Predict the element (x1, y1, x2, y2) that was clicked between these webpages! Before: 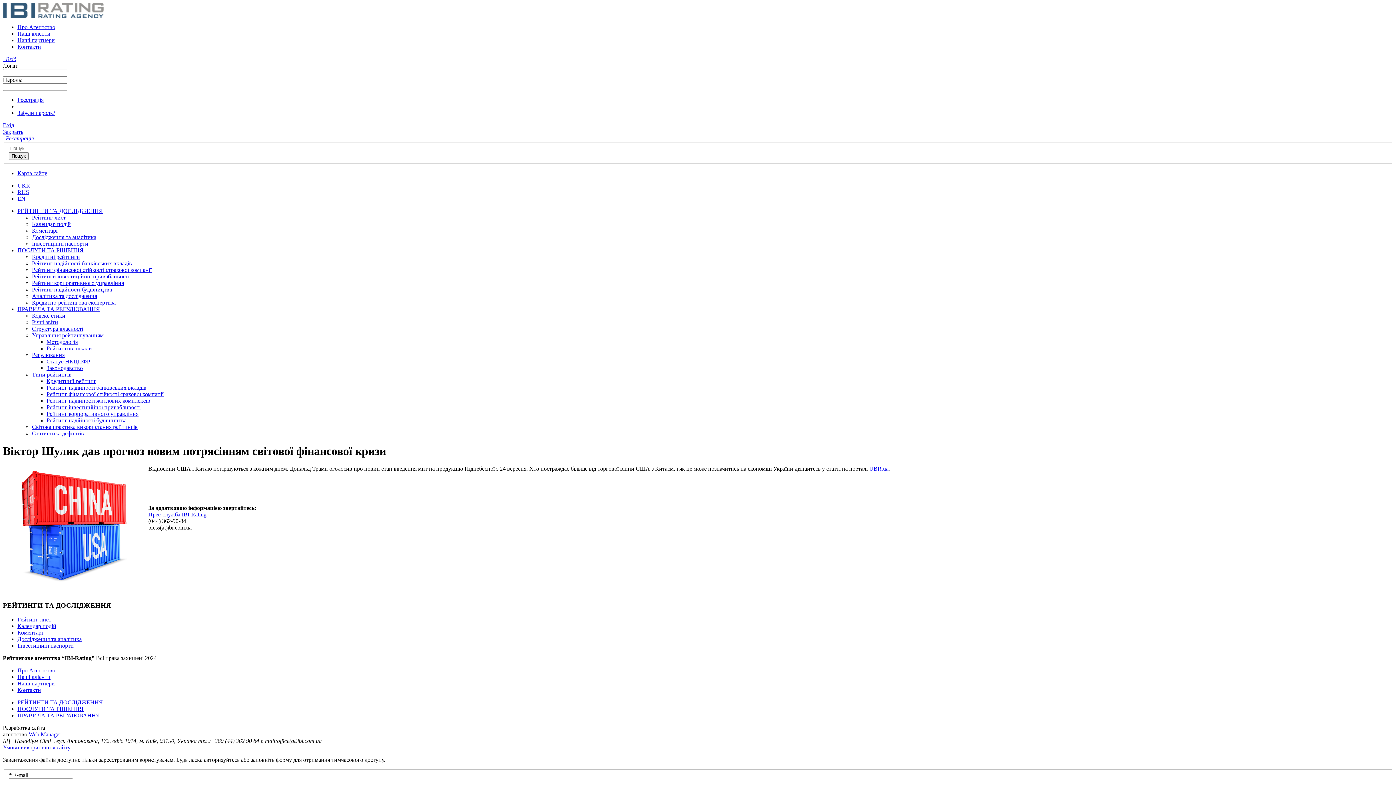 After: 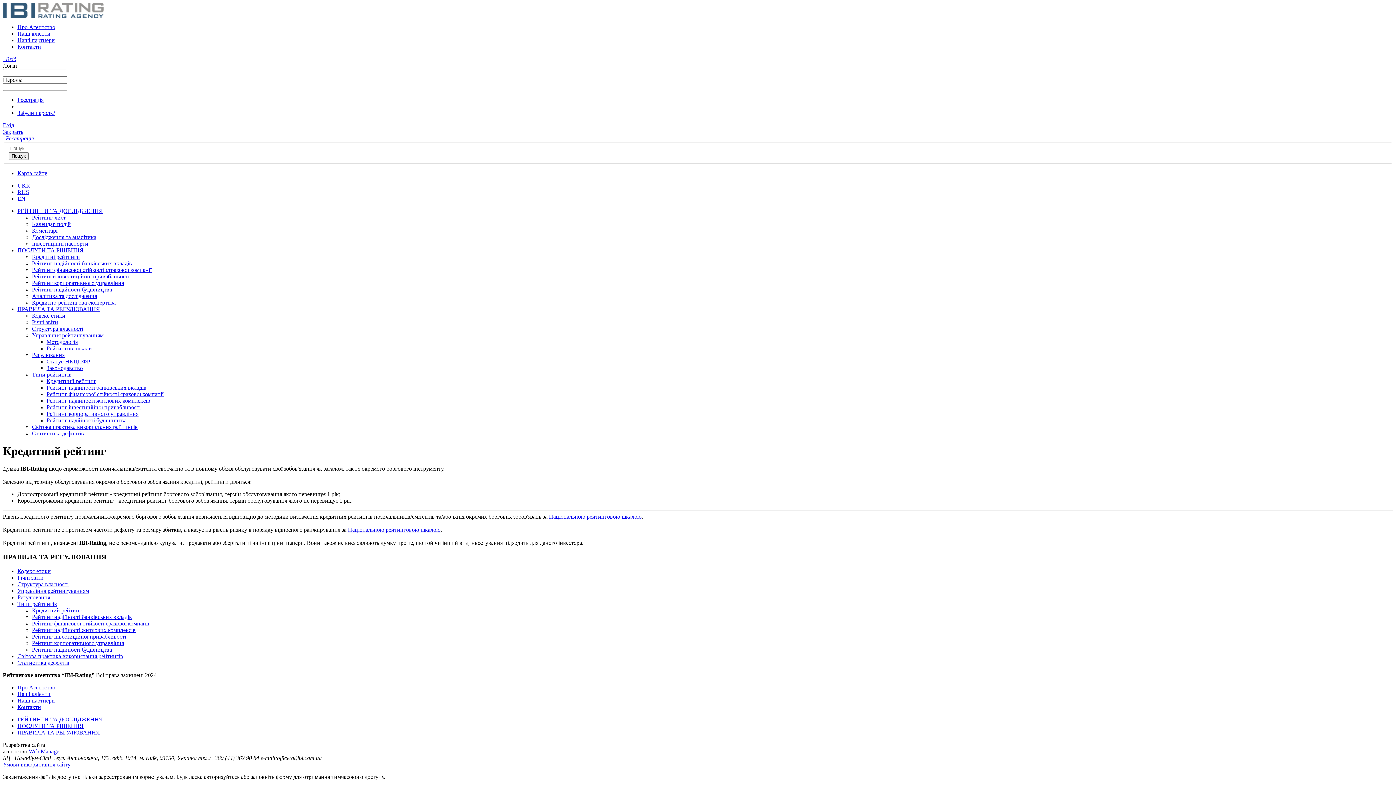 Action: label: ПРАВИЛА ТА РЕГУЛЮВАННЯ bbox: (17, 306, 100, 312)